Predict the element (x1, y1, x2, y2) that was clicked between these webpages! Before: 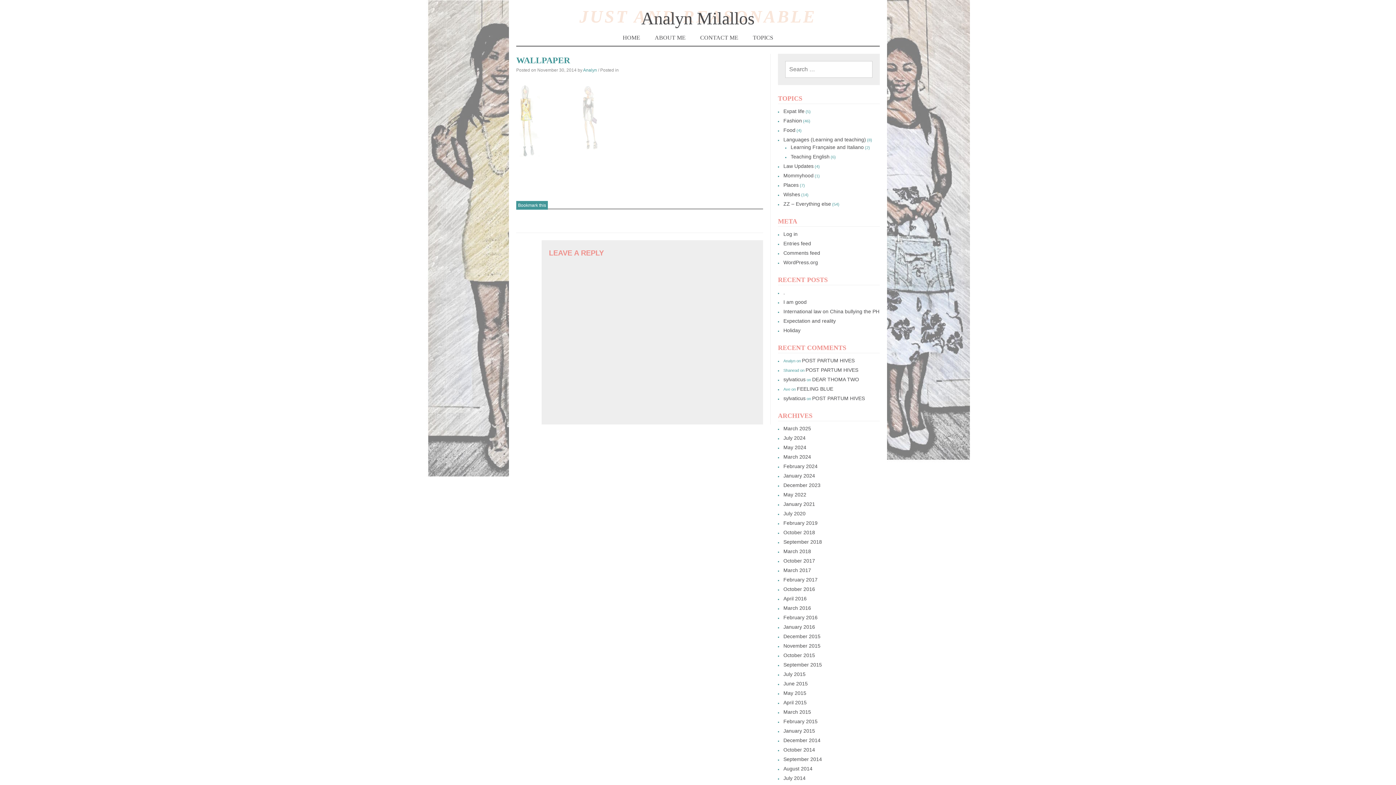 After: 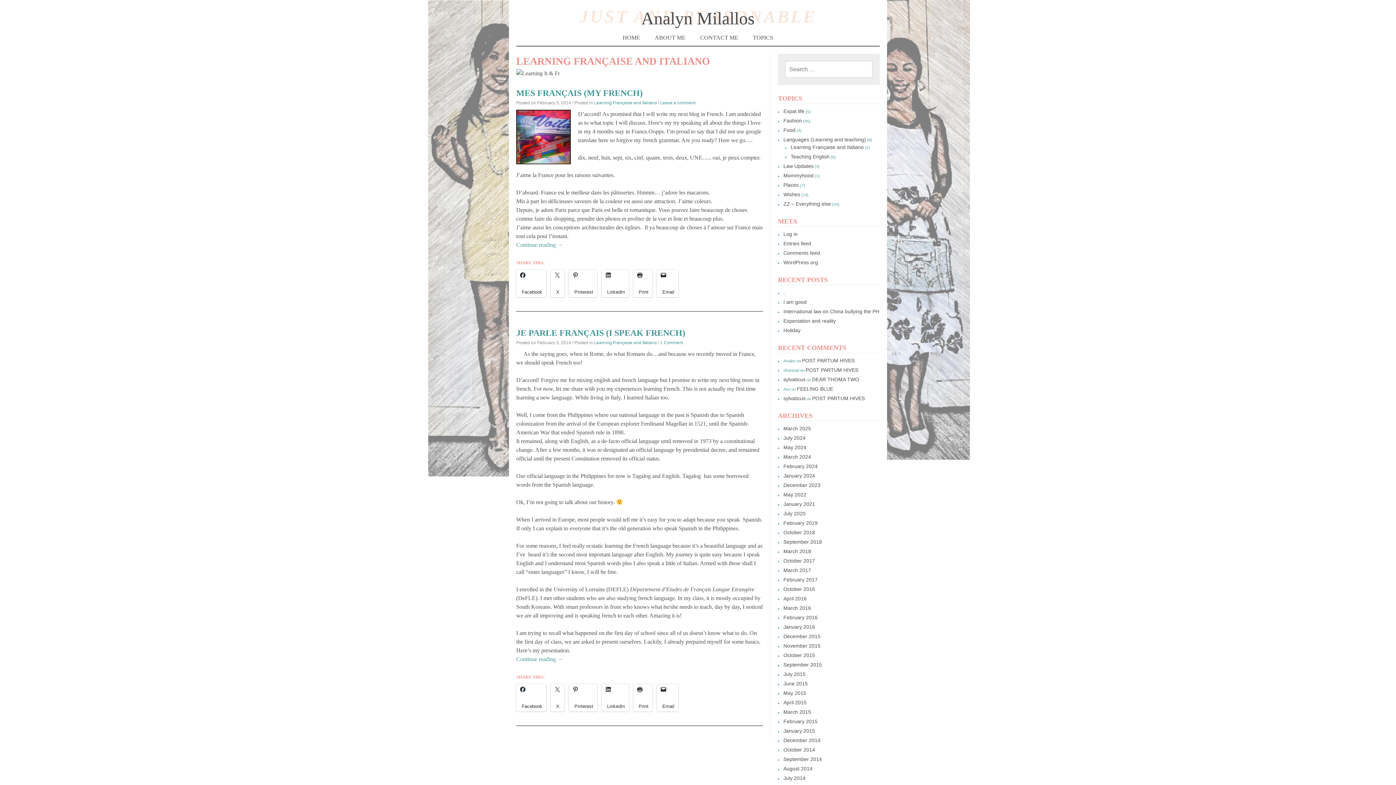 Action: bbox: (790, 144, 864, 150) label: Learning Française and Italiano